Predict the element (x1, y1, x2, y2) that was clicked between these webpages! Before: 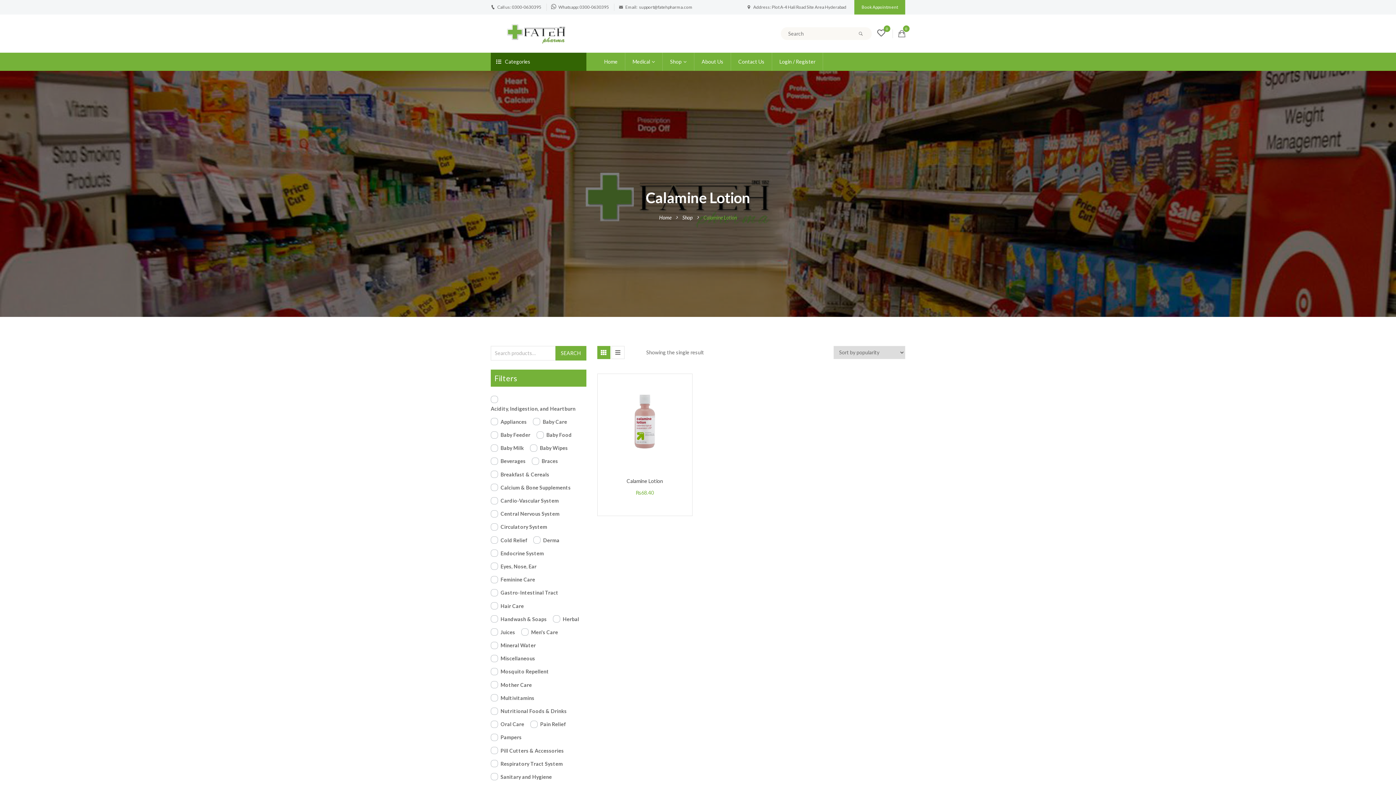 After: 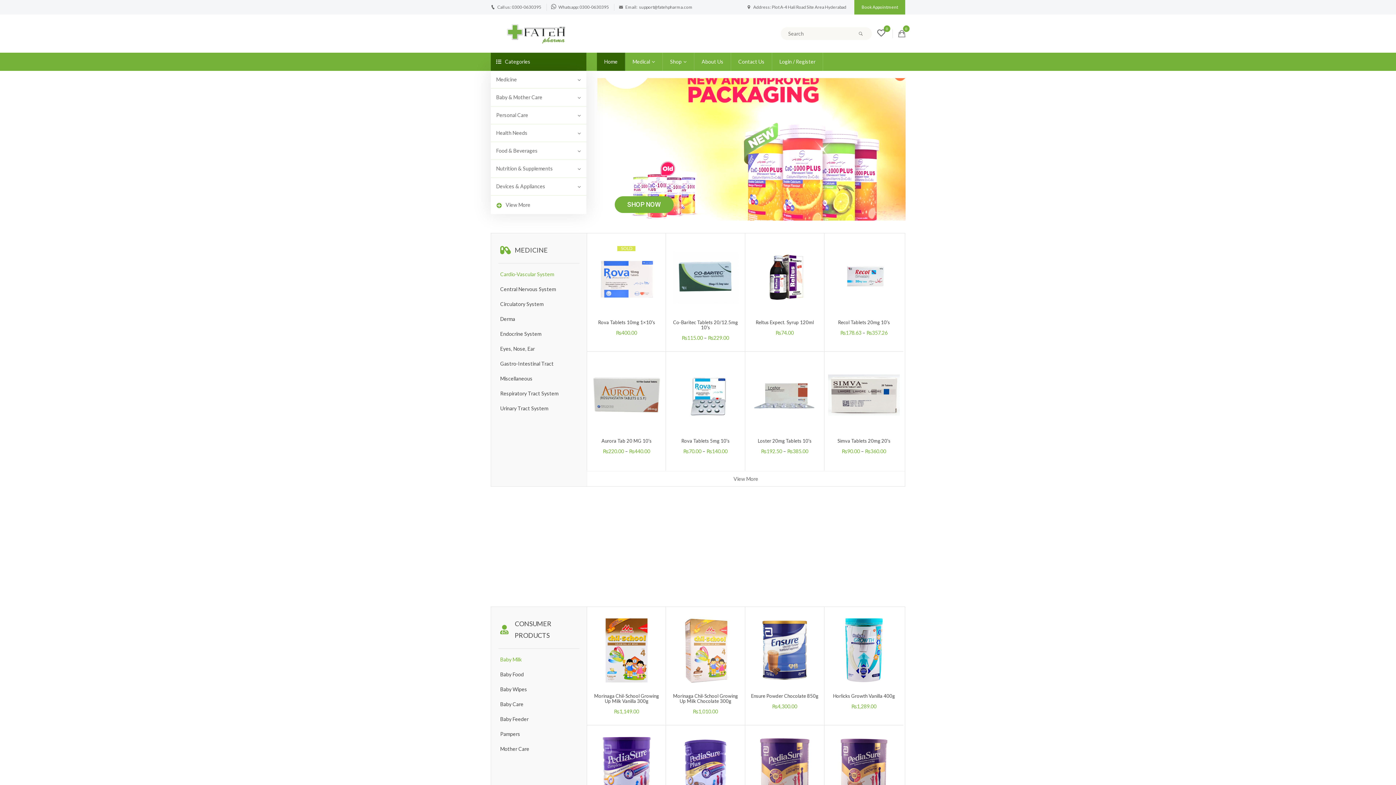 Action: label: Home bbox: (597, 52, 625, 70)